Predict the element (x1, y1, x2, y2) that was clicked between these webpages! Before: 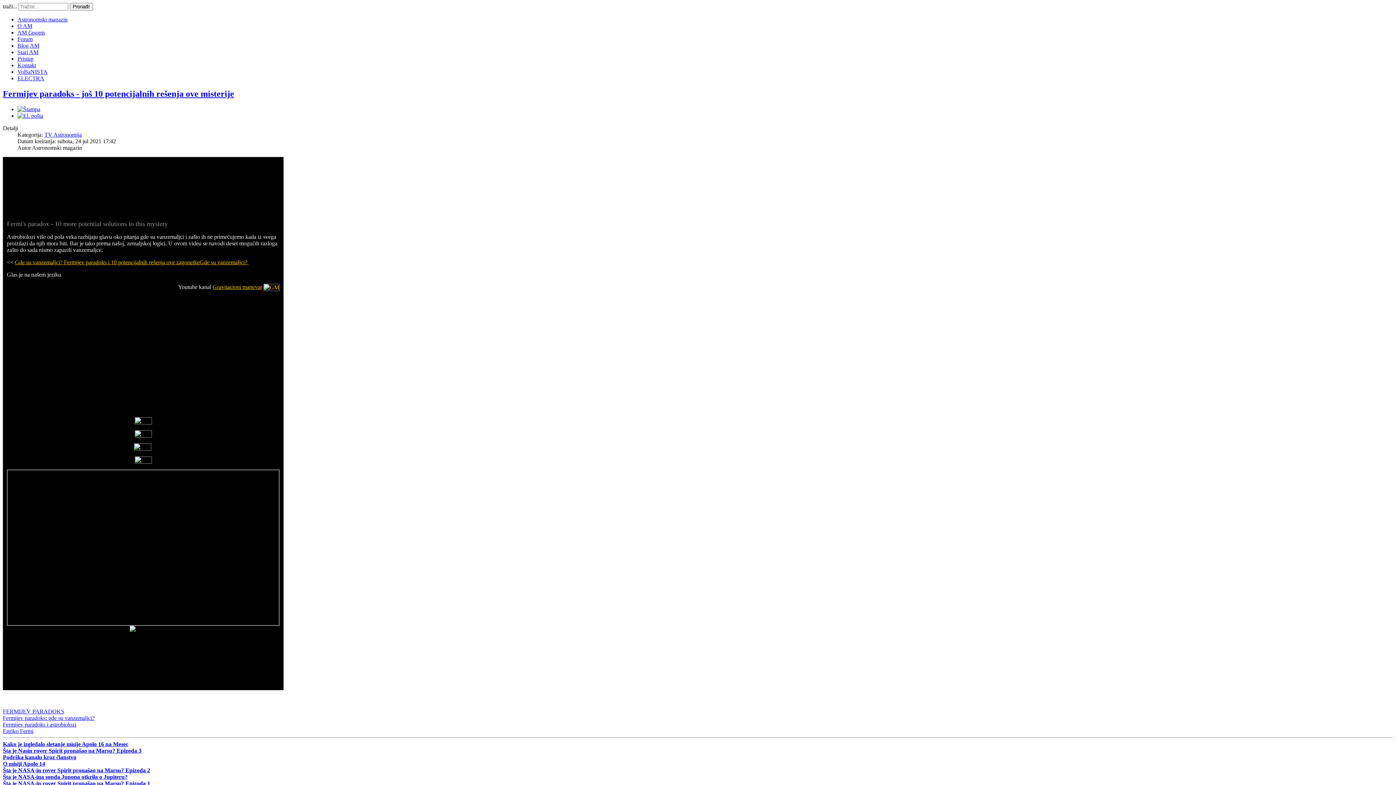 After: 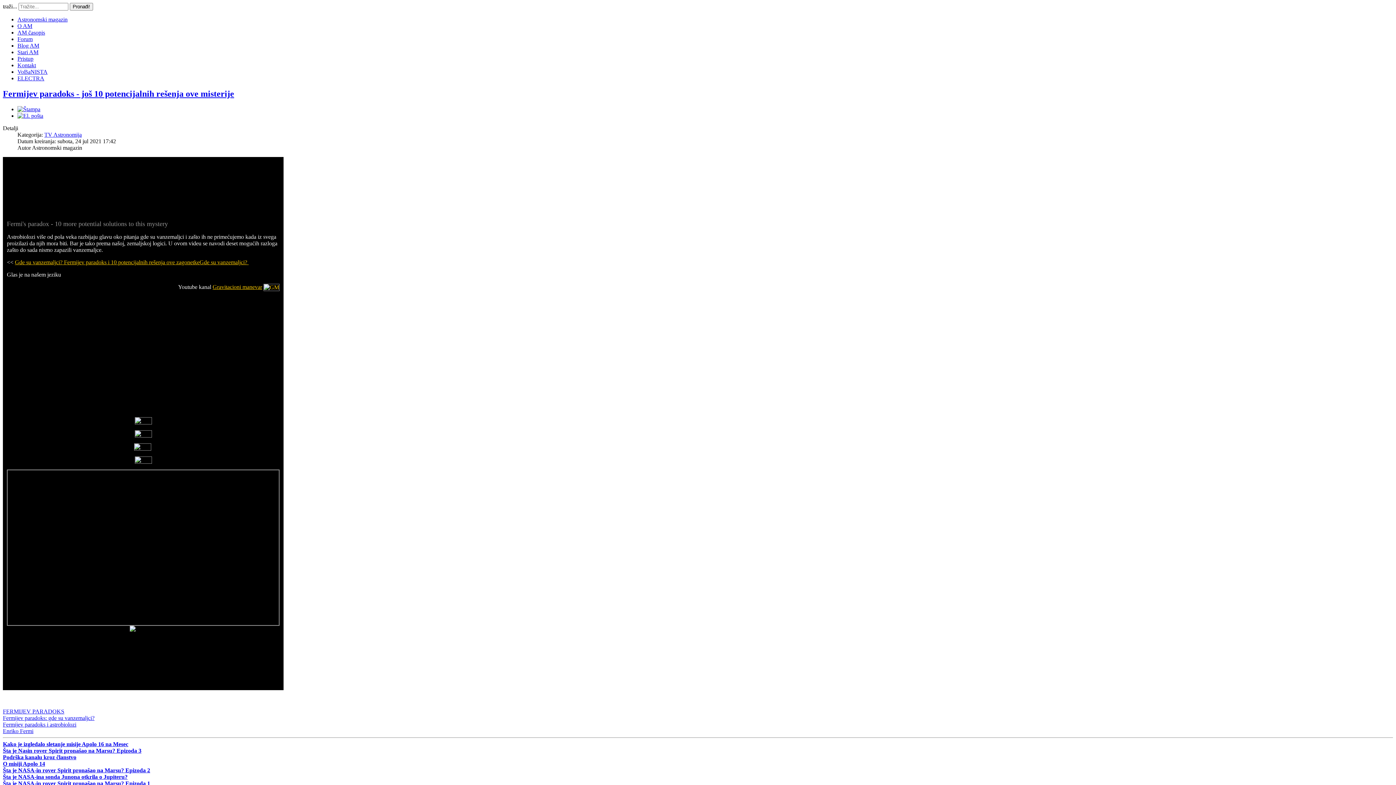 Action: bbox: (17, 106, 40, 112)